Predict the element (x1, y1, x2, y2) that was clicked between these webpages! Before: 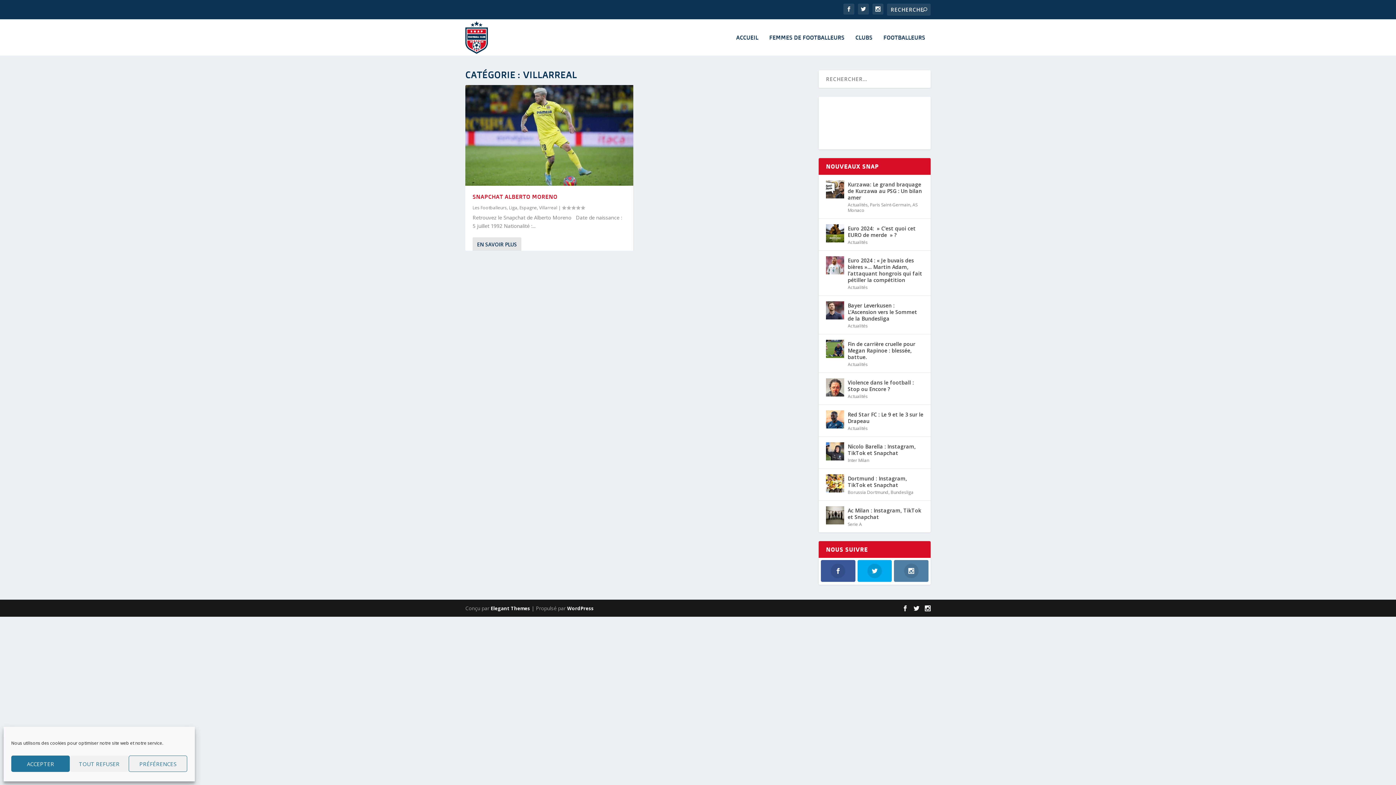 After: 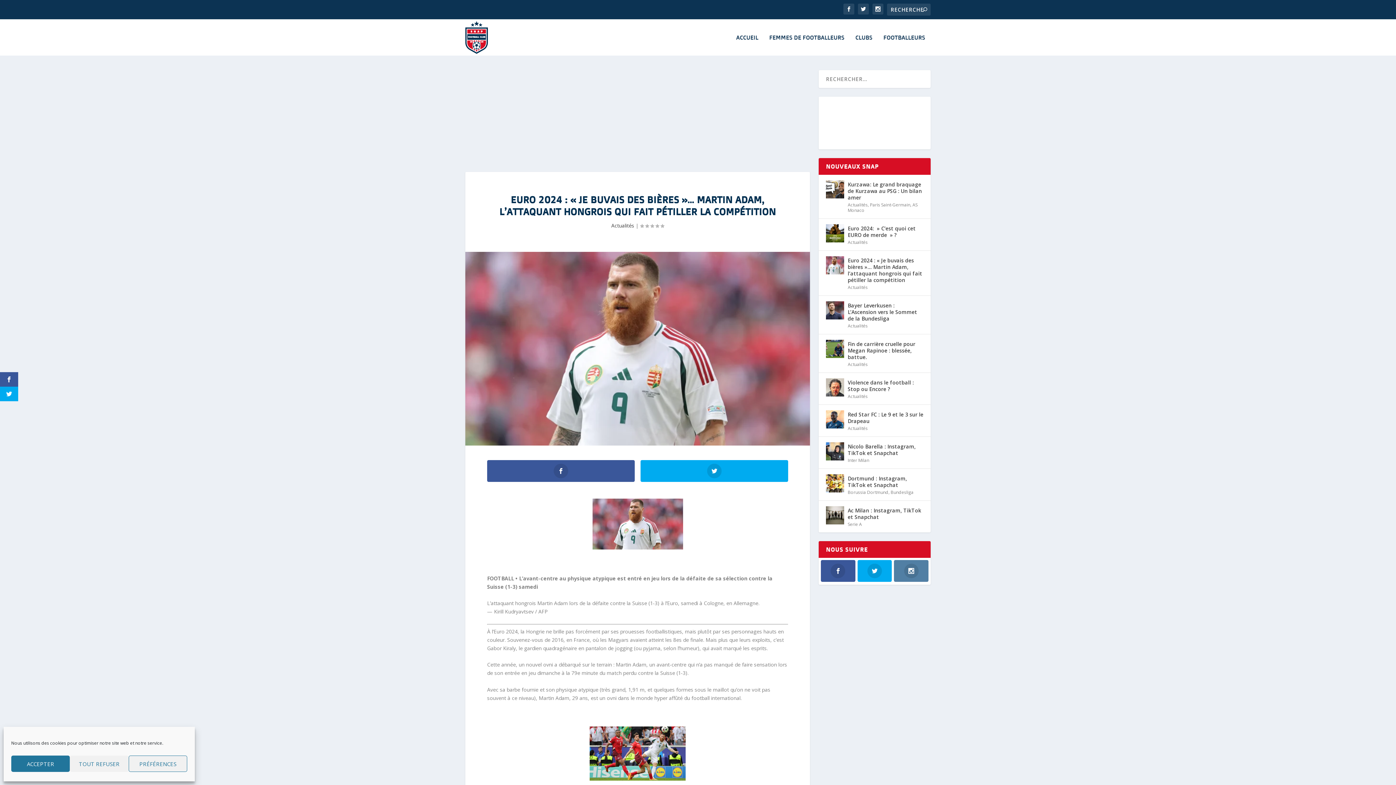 Action: bbox: (848, 256, 923, 284) label: Euro 2024 : « Je buvais des bières »… Martin Adam, l’attaquant hongrois qui fait pétiller la compétition